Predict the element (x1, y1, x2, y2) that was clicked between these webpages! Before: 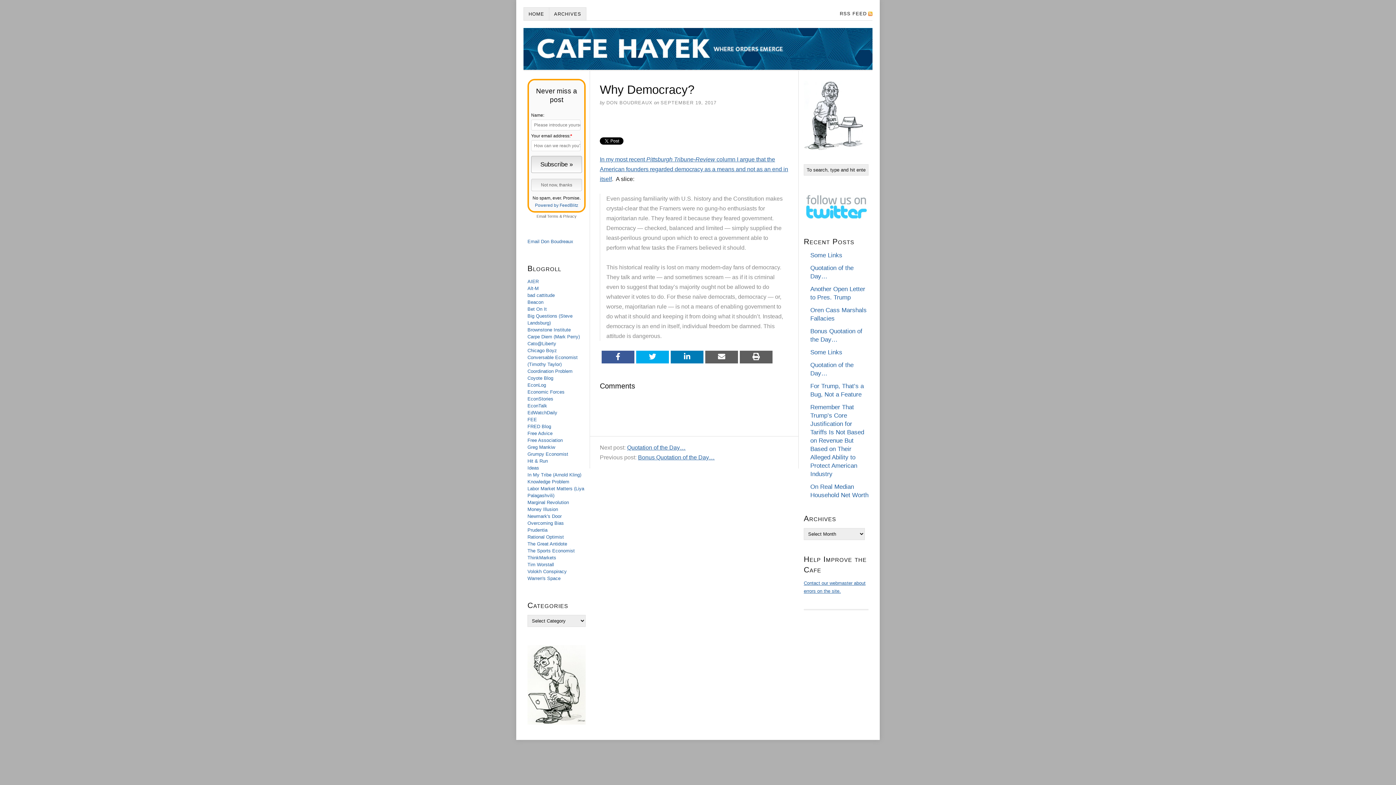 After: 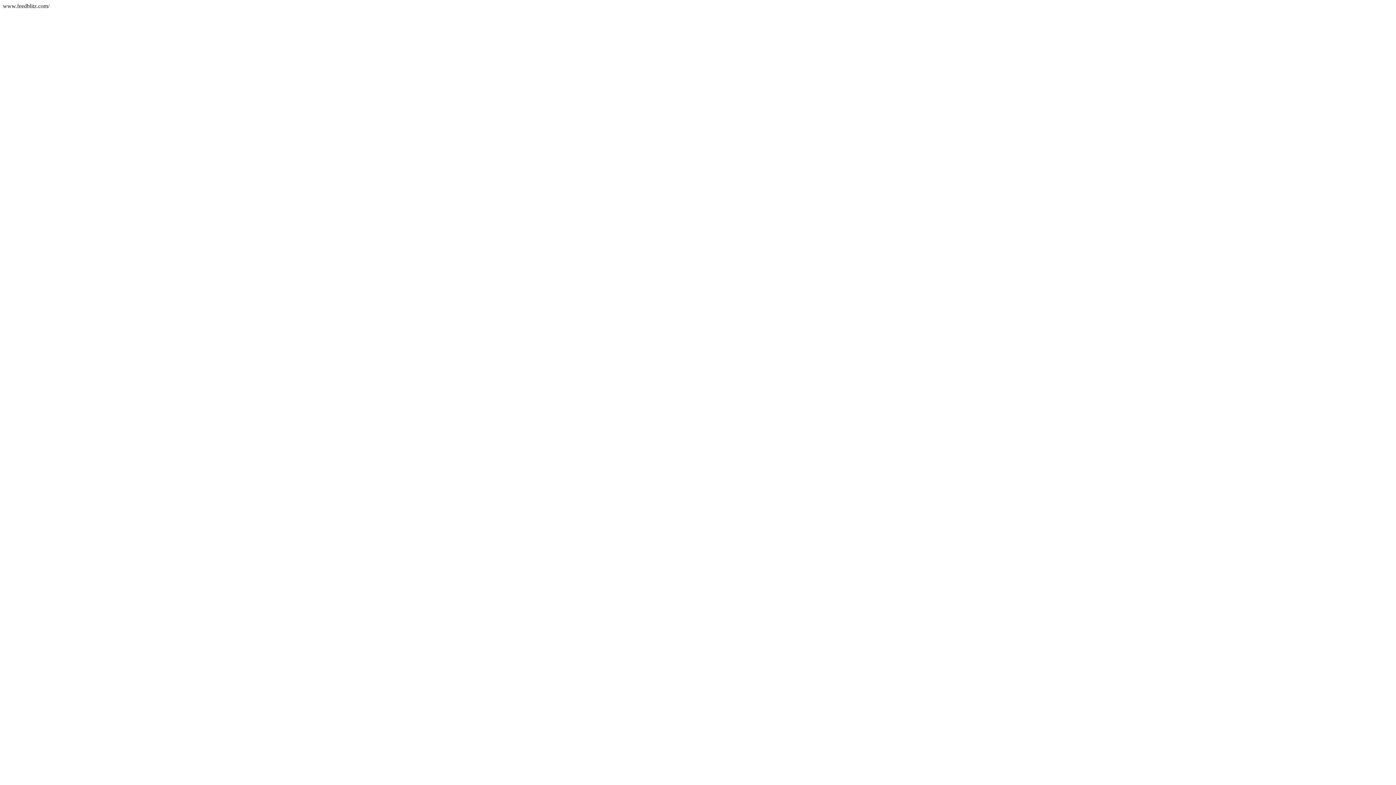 Action: bbox: (535, 202, 578, 208) label: Powered by FeedBlitz